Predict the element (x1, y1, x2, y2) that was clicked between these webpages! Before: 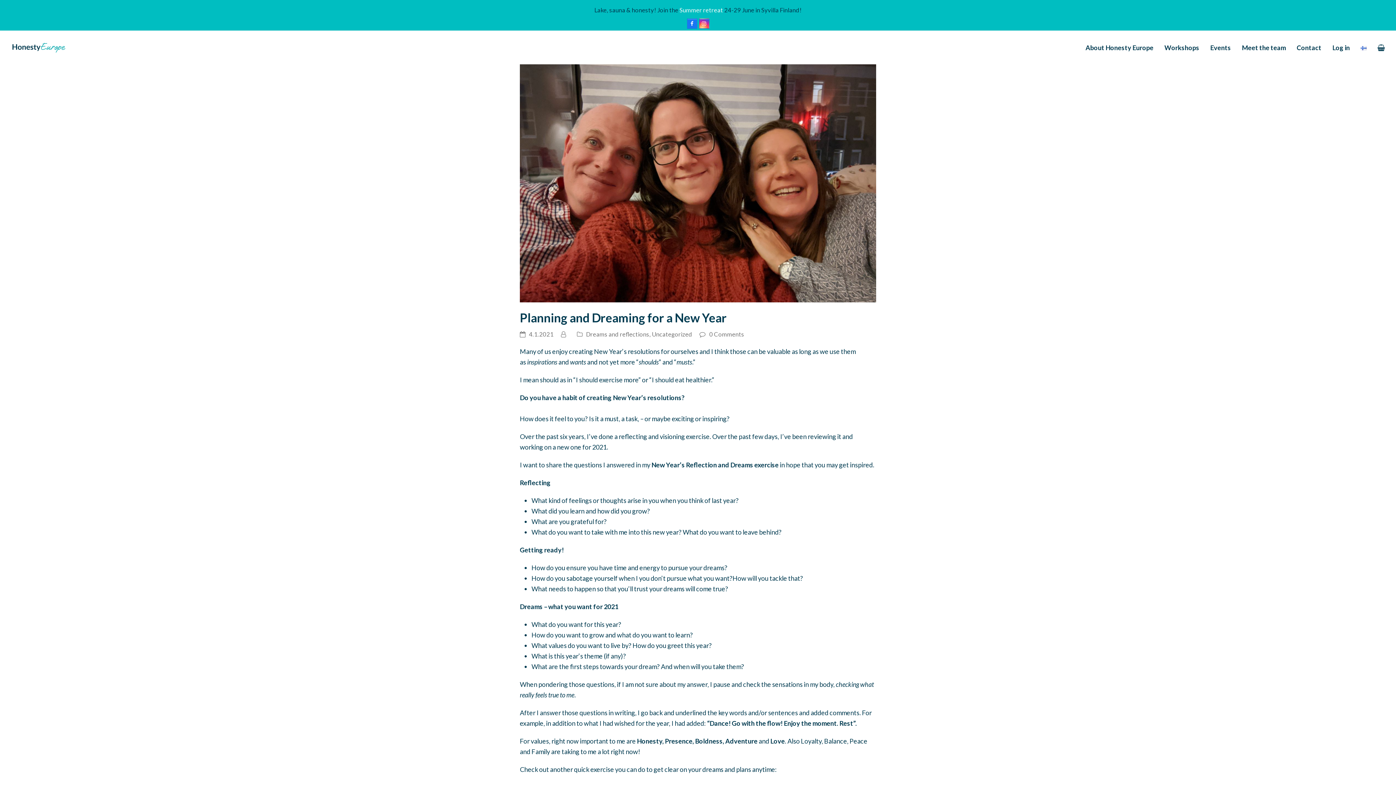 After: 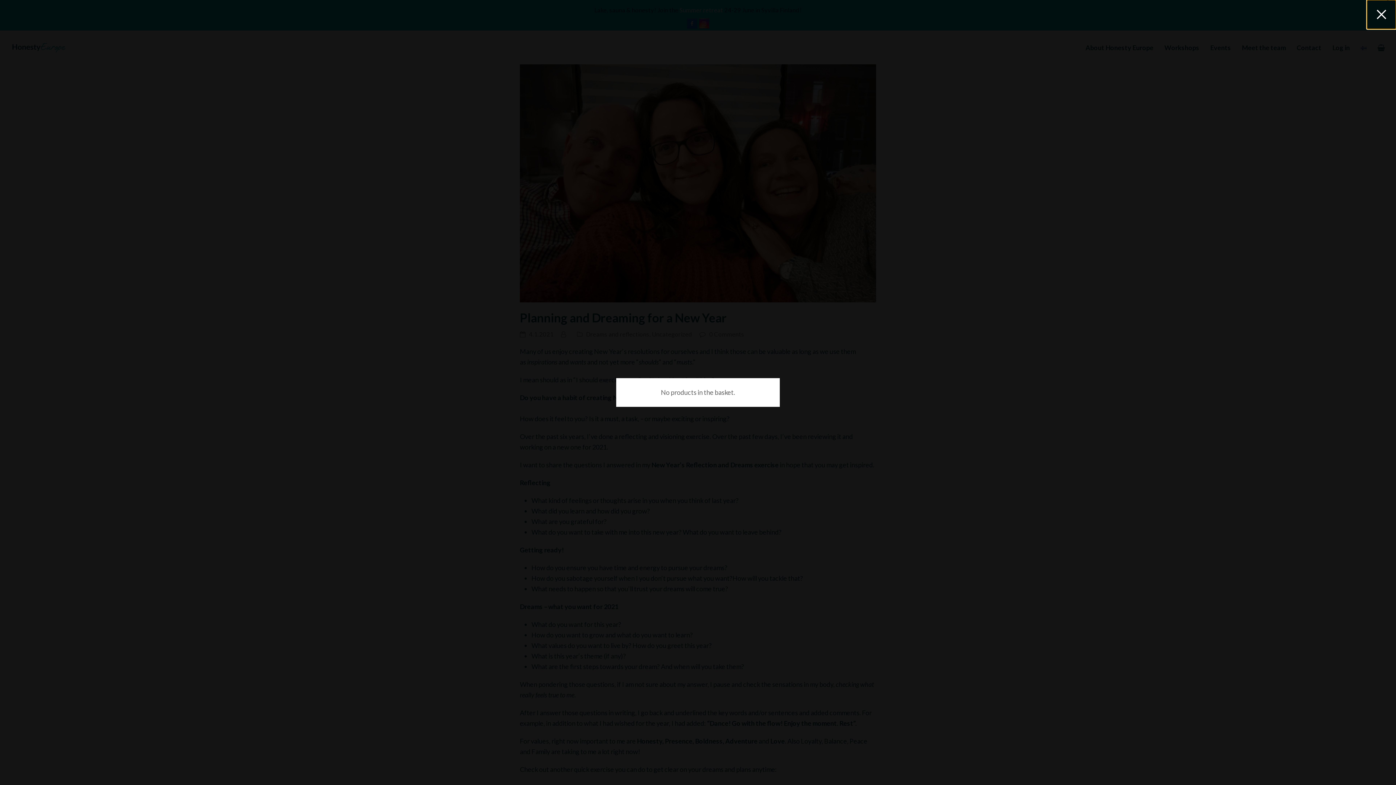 Action: bbox: (1372, 38, 1390, 56) label: Your cart